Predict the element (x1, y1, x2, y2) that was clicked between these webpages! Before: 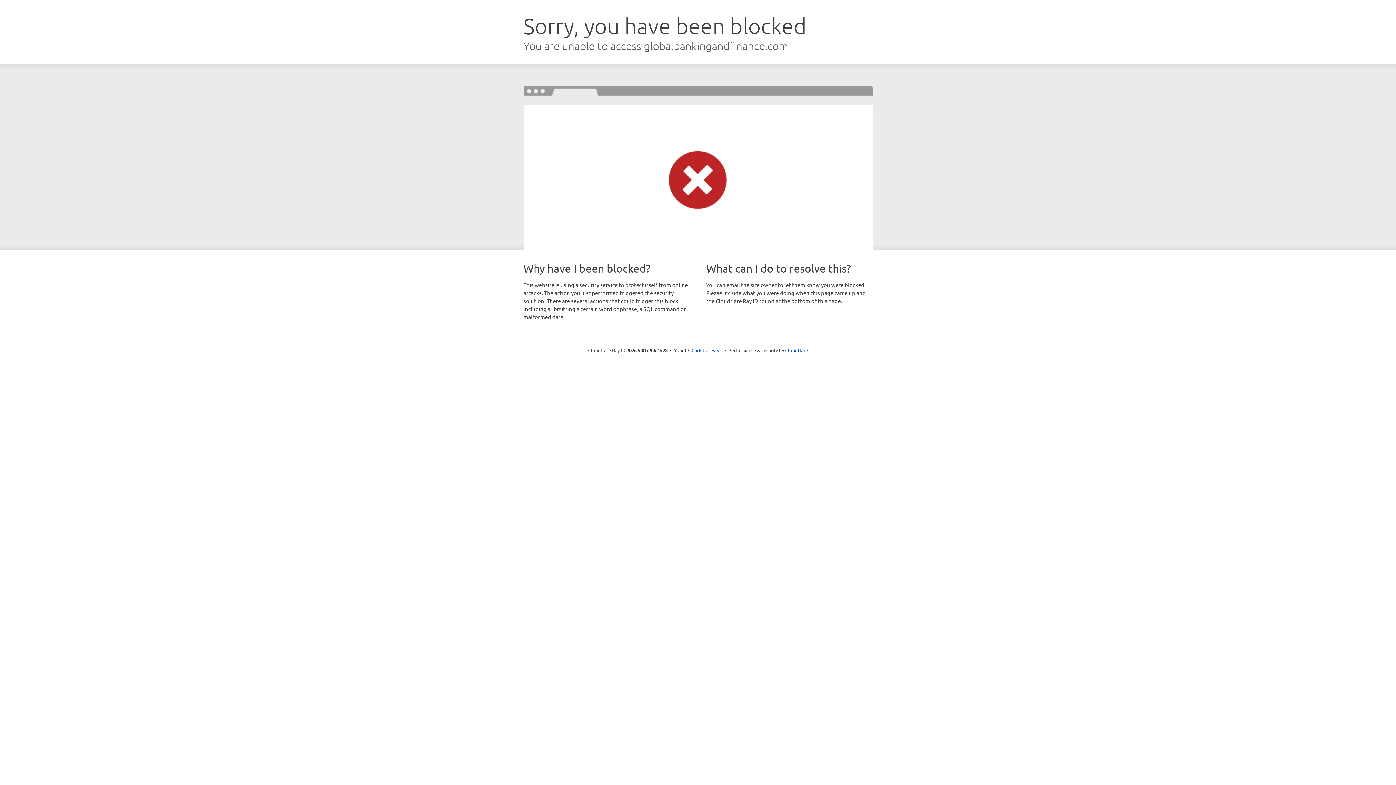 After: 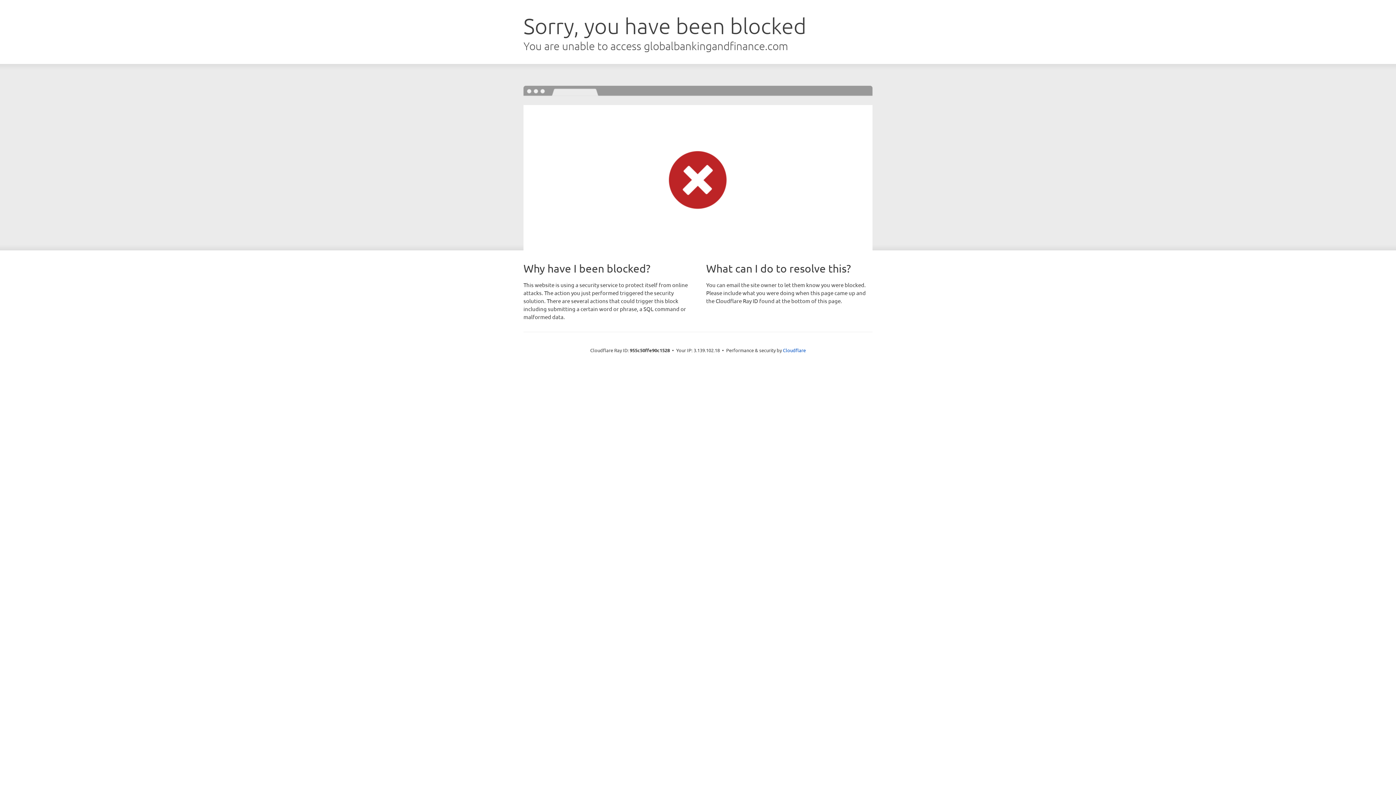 Action: label: Click to reveal bbox: (691, 346, 722, 353)